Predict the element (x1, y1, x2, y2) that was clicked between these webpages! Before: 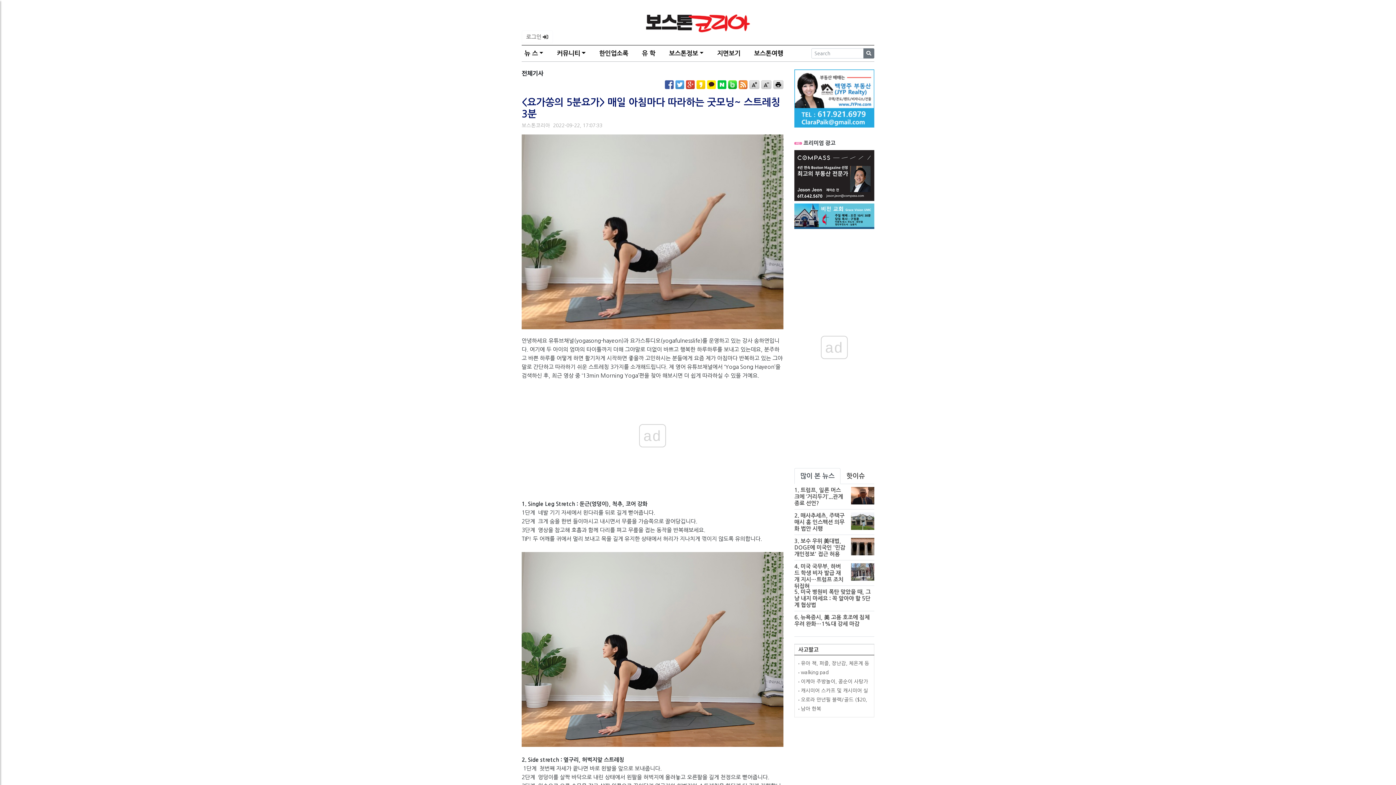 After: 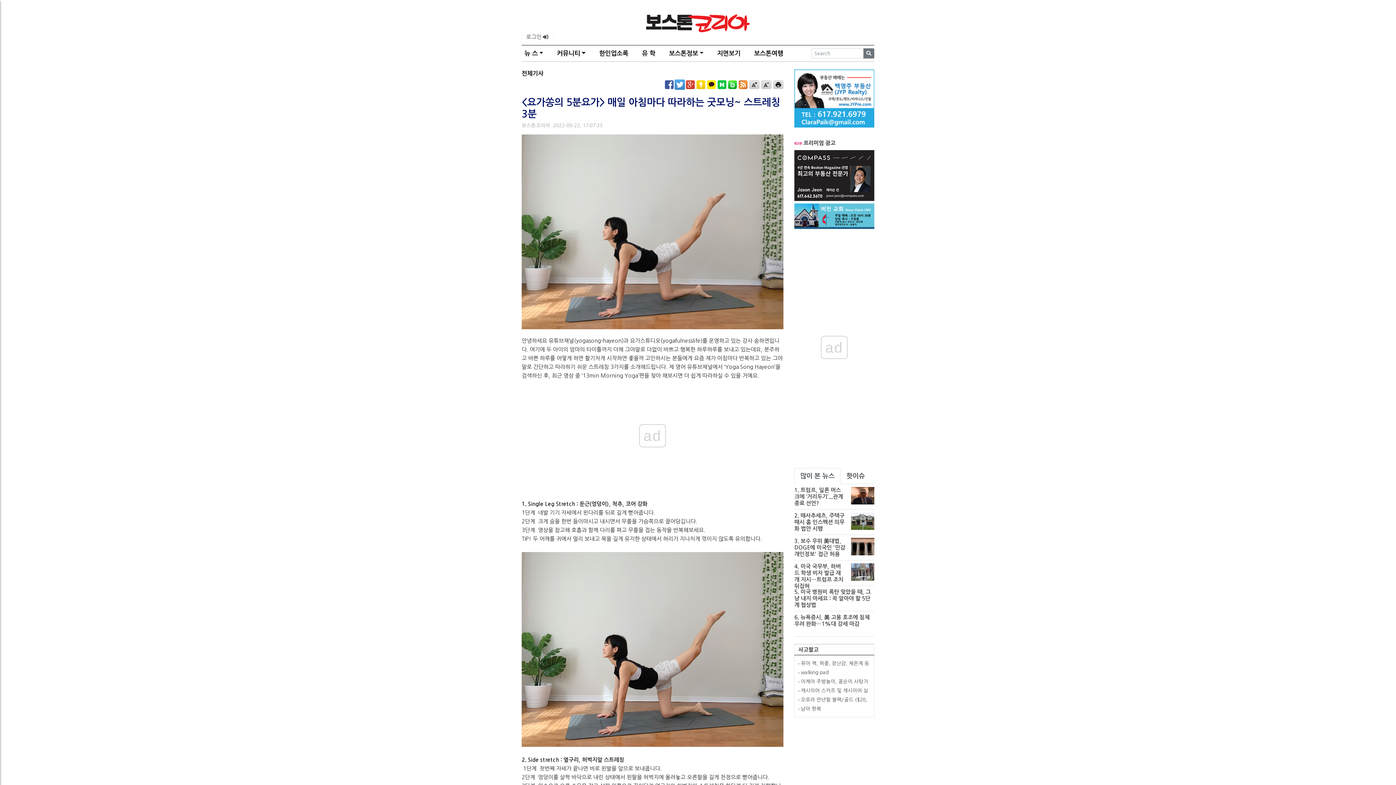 Action: bbox: (675, 84, 684, 89)